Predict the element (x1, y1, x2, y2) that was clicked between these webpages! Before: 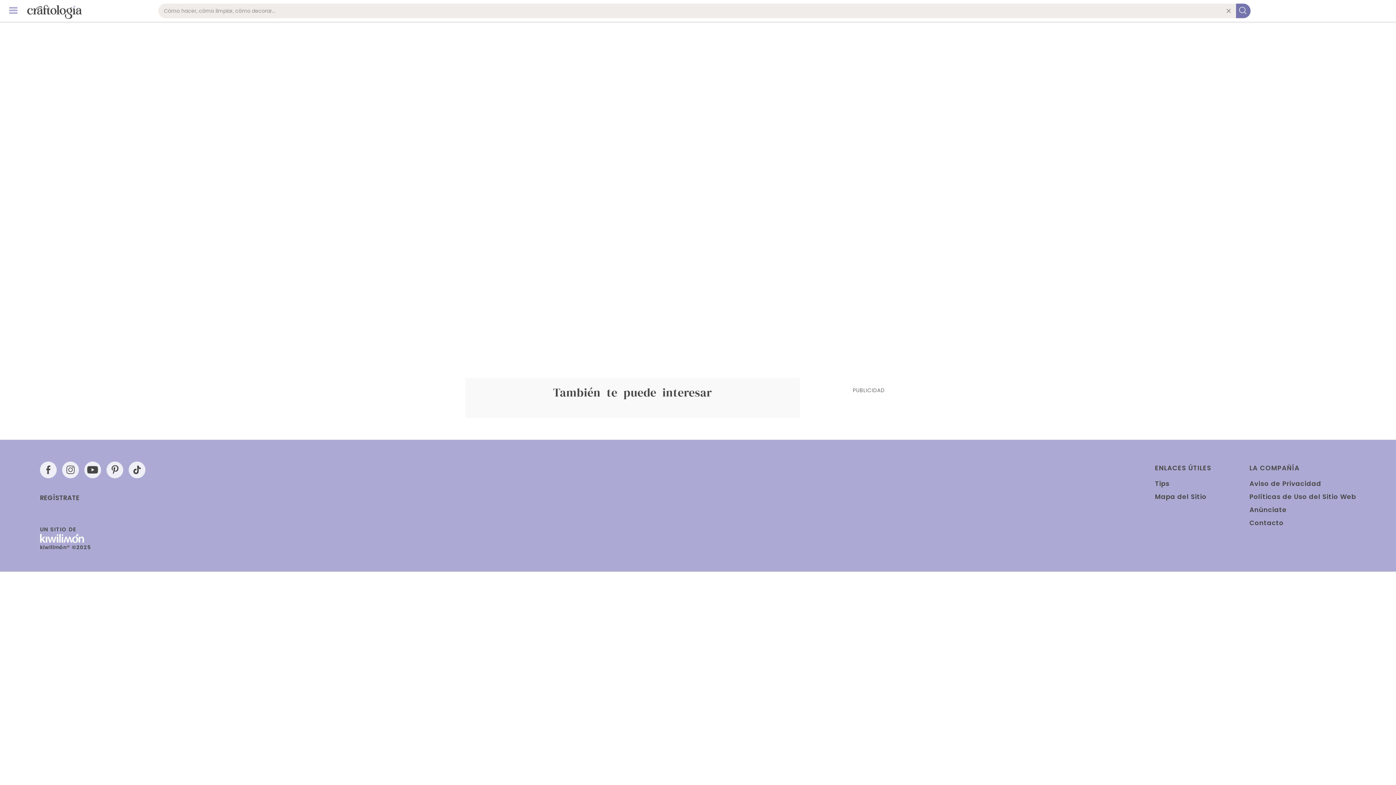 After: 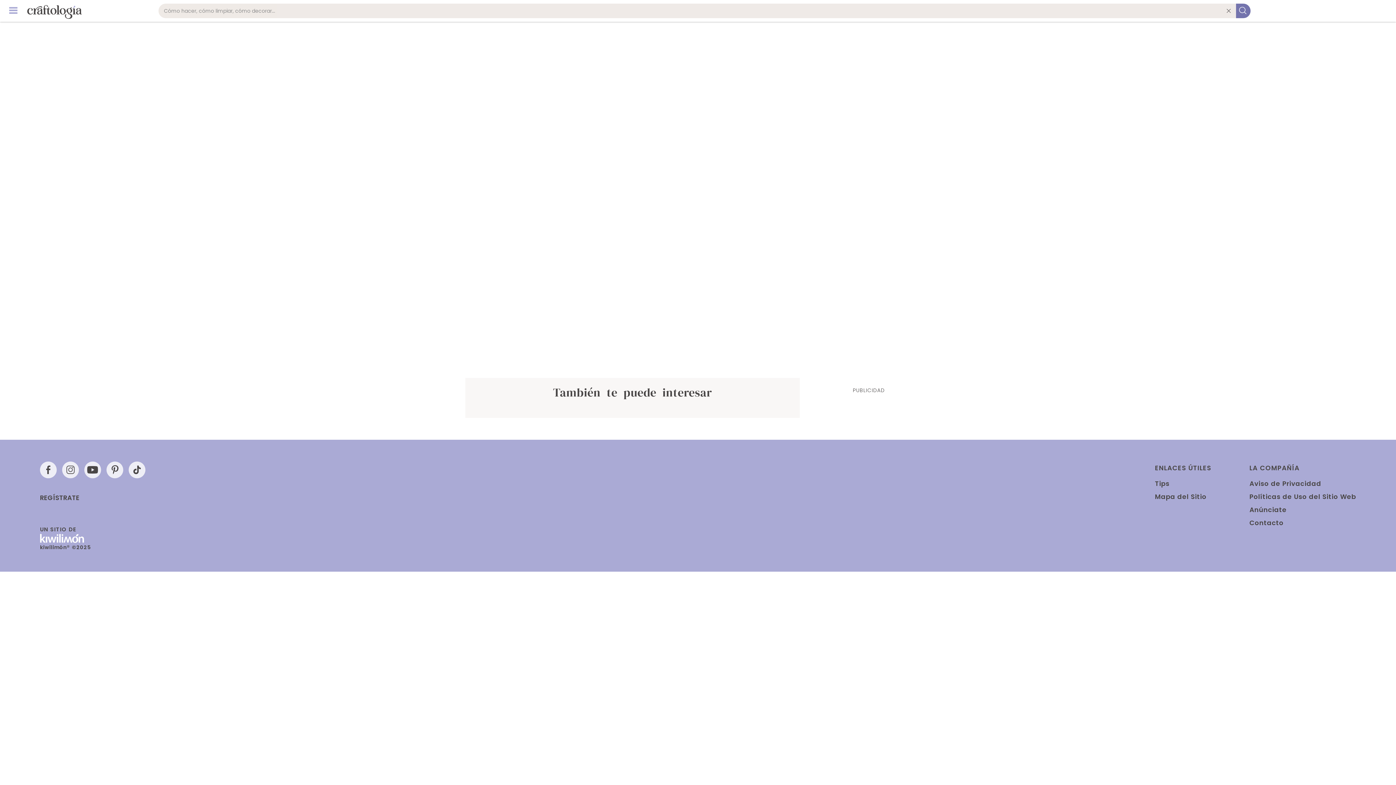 Action: label: Contacto bbox: (1249, 516, 1356, 529)